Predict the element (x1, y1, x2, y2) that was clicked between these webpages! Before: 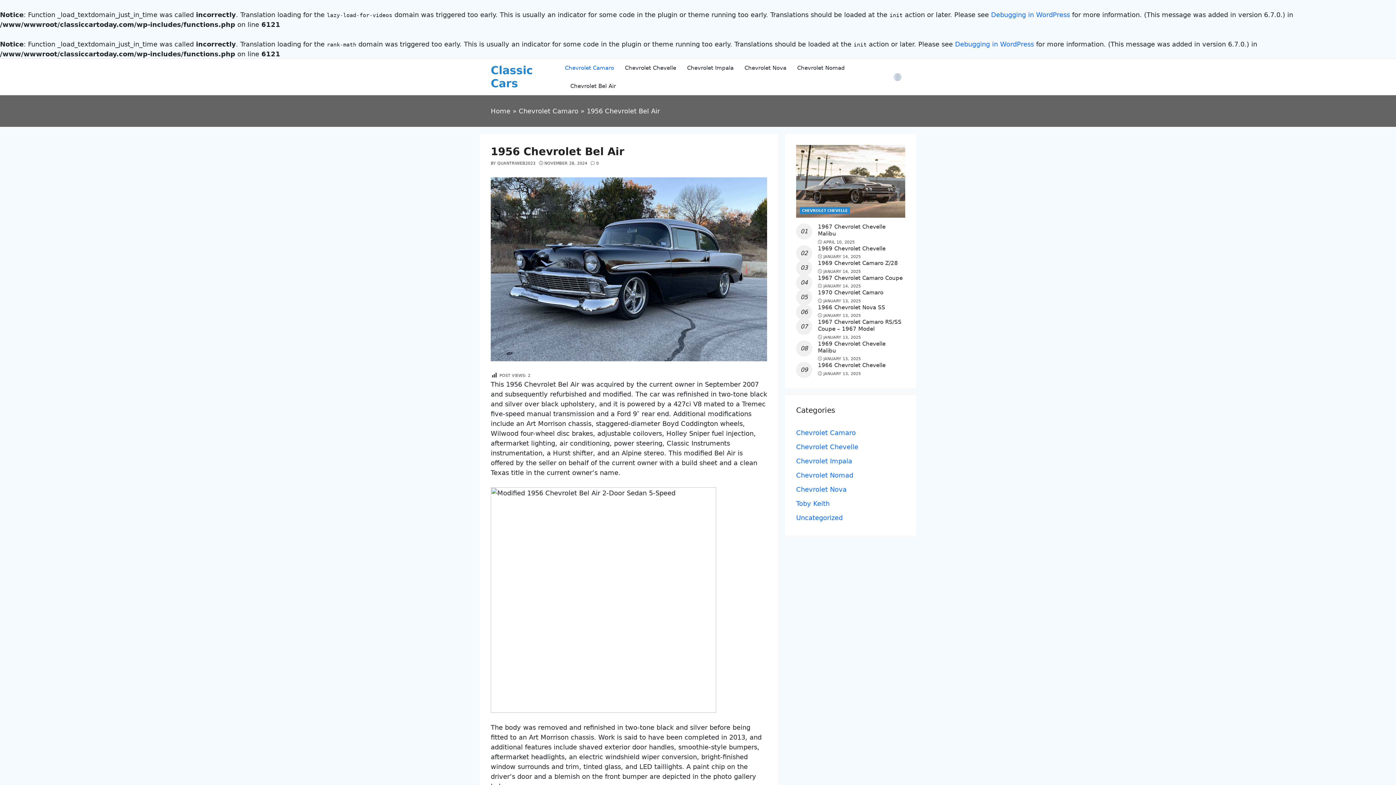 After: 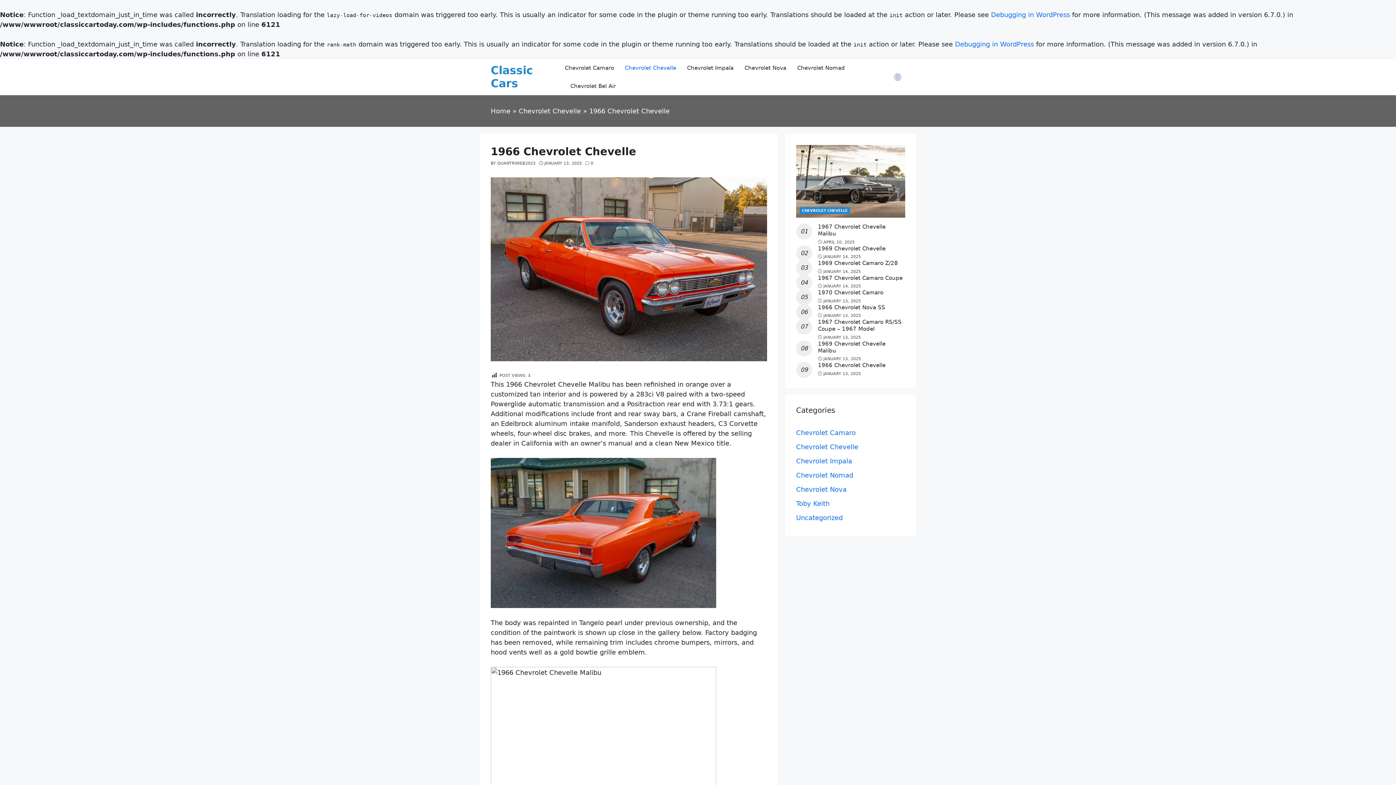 Action: label: 1966 Chevrolet Chevelle bbox: (818, 362, 885, 368)